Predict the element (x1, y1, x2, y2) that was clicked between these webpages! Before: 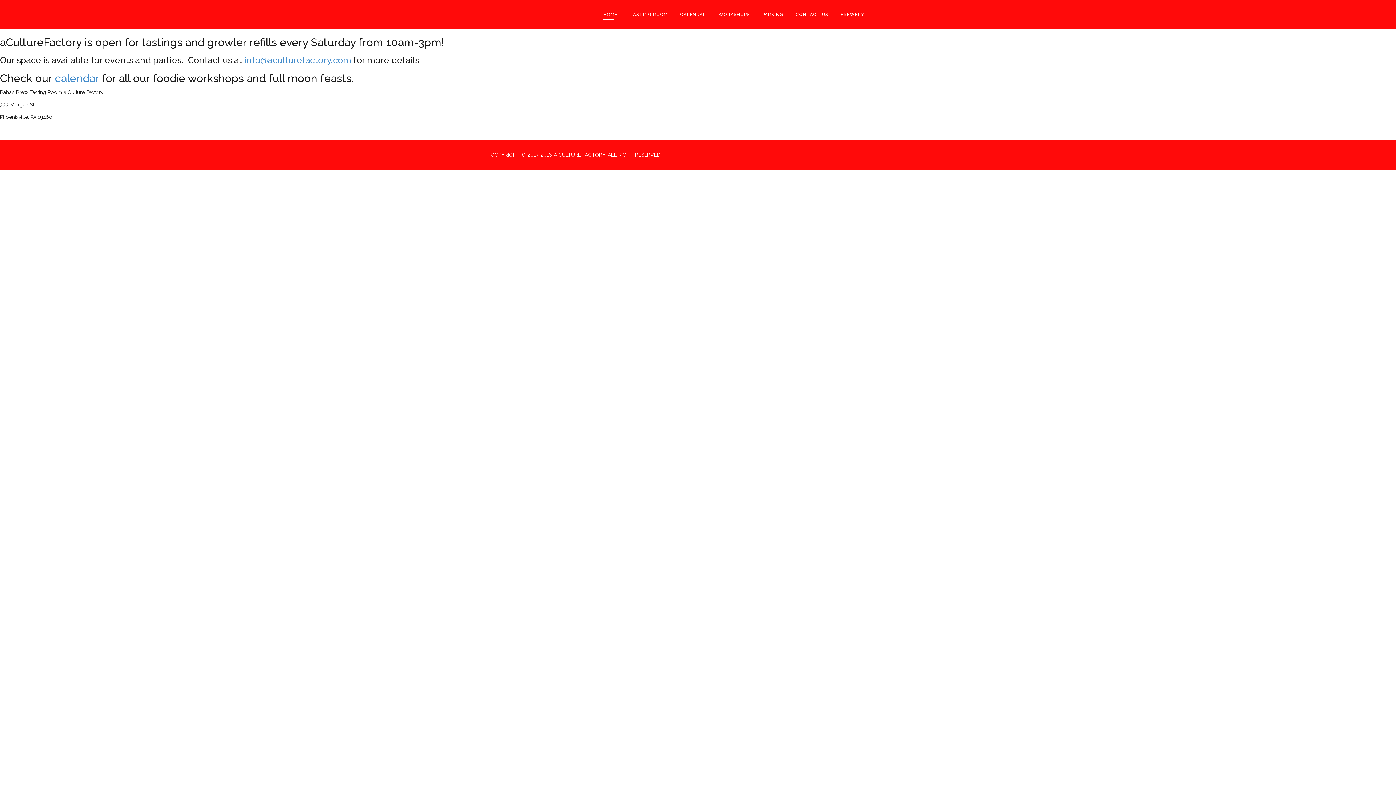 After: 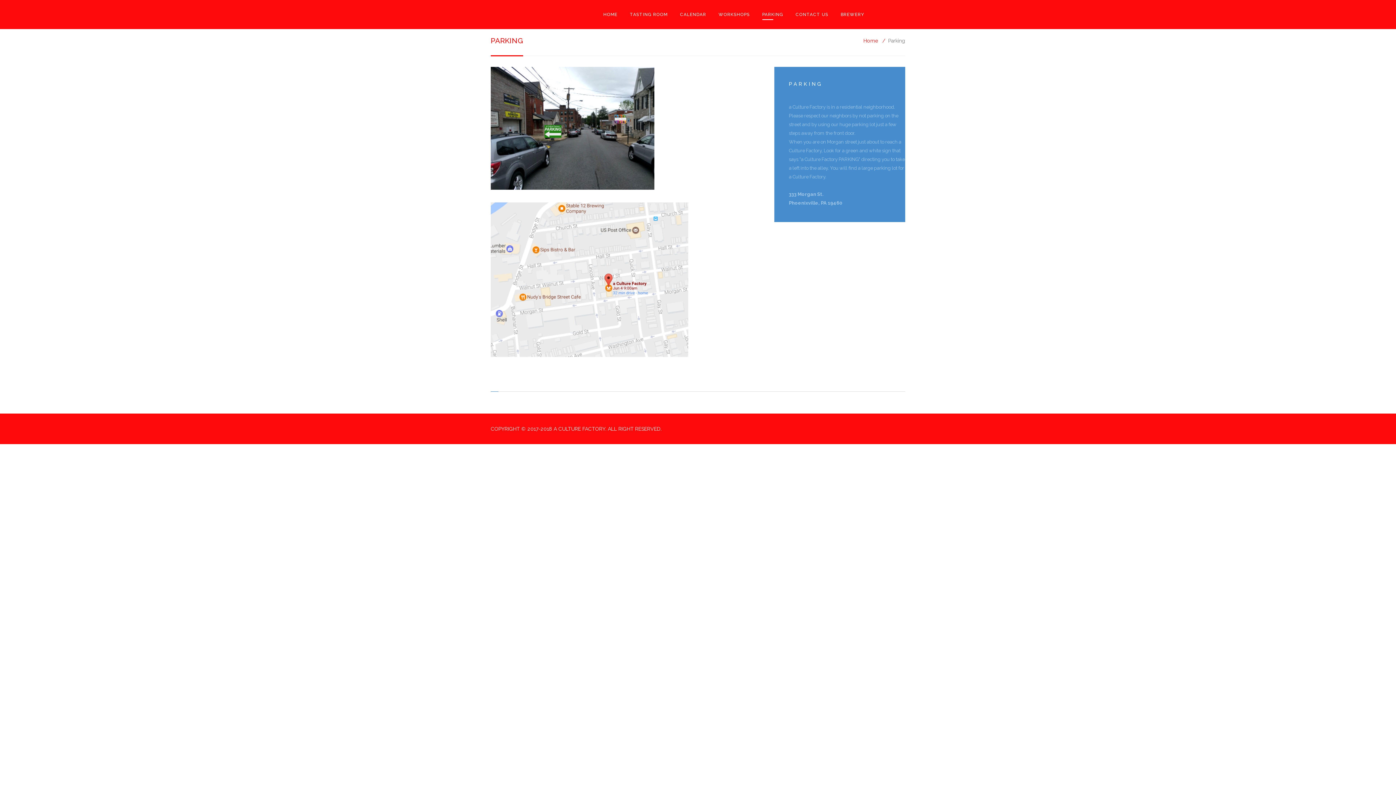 Action: bbox: (756, 0, 788, 29) label: PARKING